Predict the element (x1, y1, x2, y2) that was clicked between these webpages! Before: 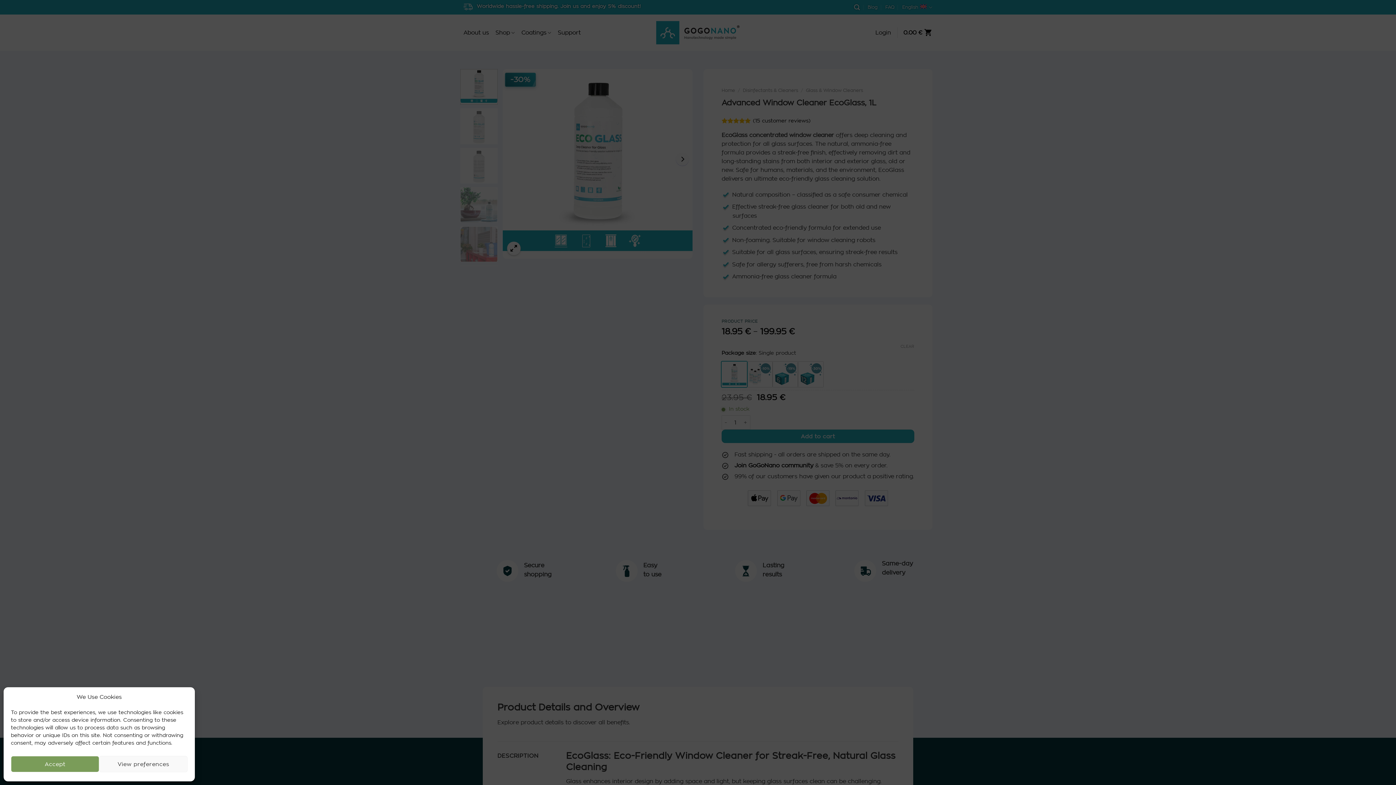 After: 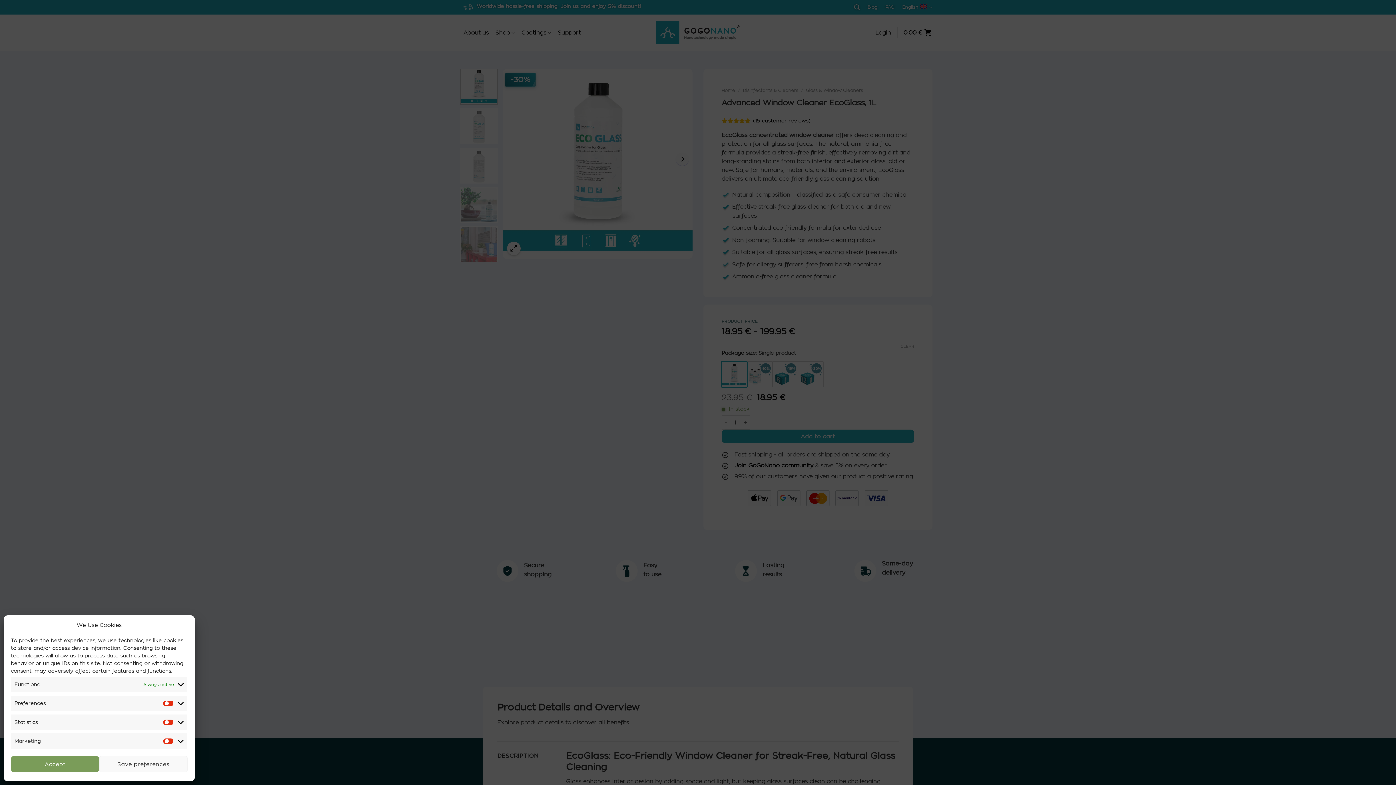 Action: label: View preferences bbox: (99, 756, 187, 772)